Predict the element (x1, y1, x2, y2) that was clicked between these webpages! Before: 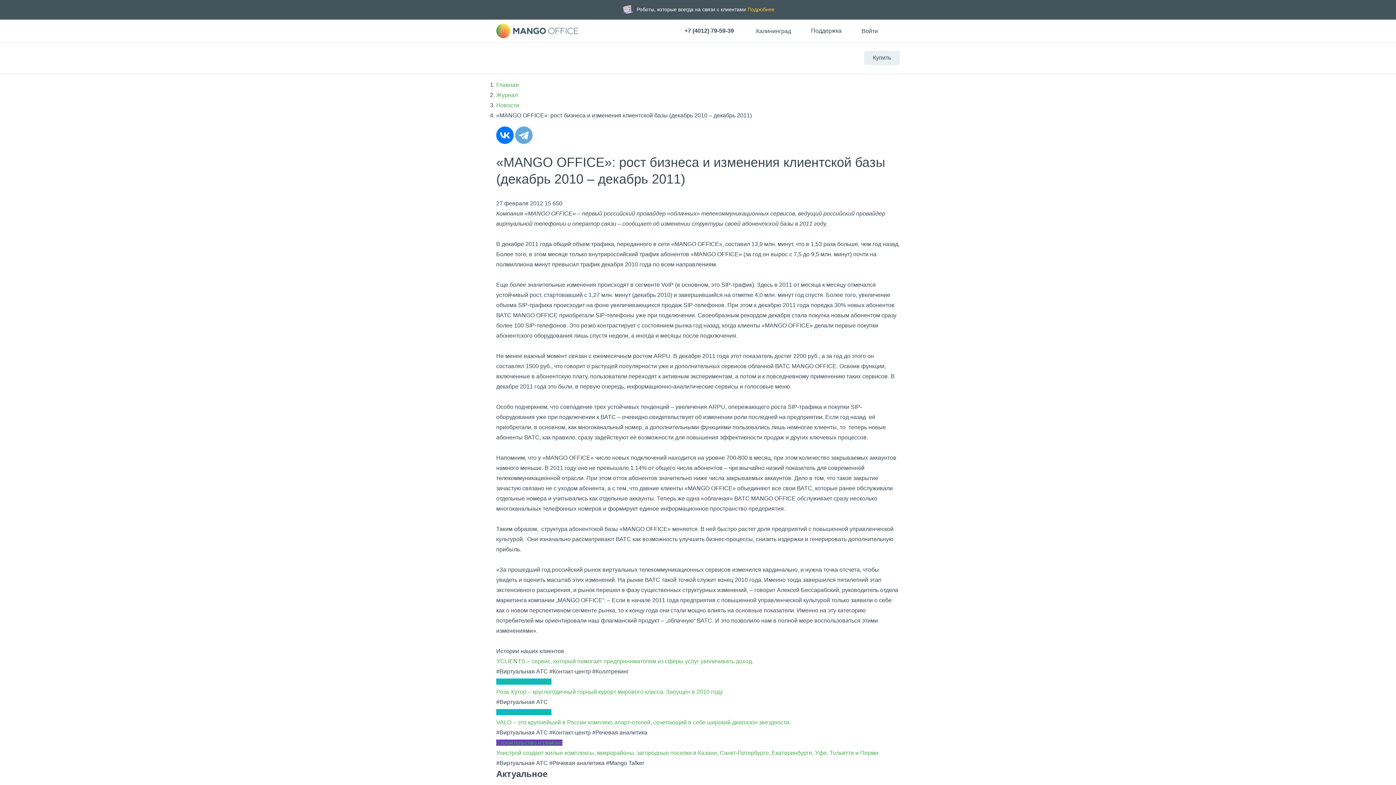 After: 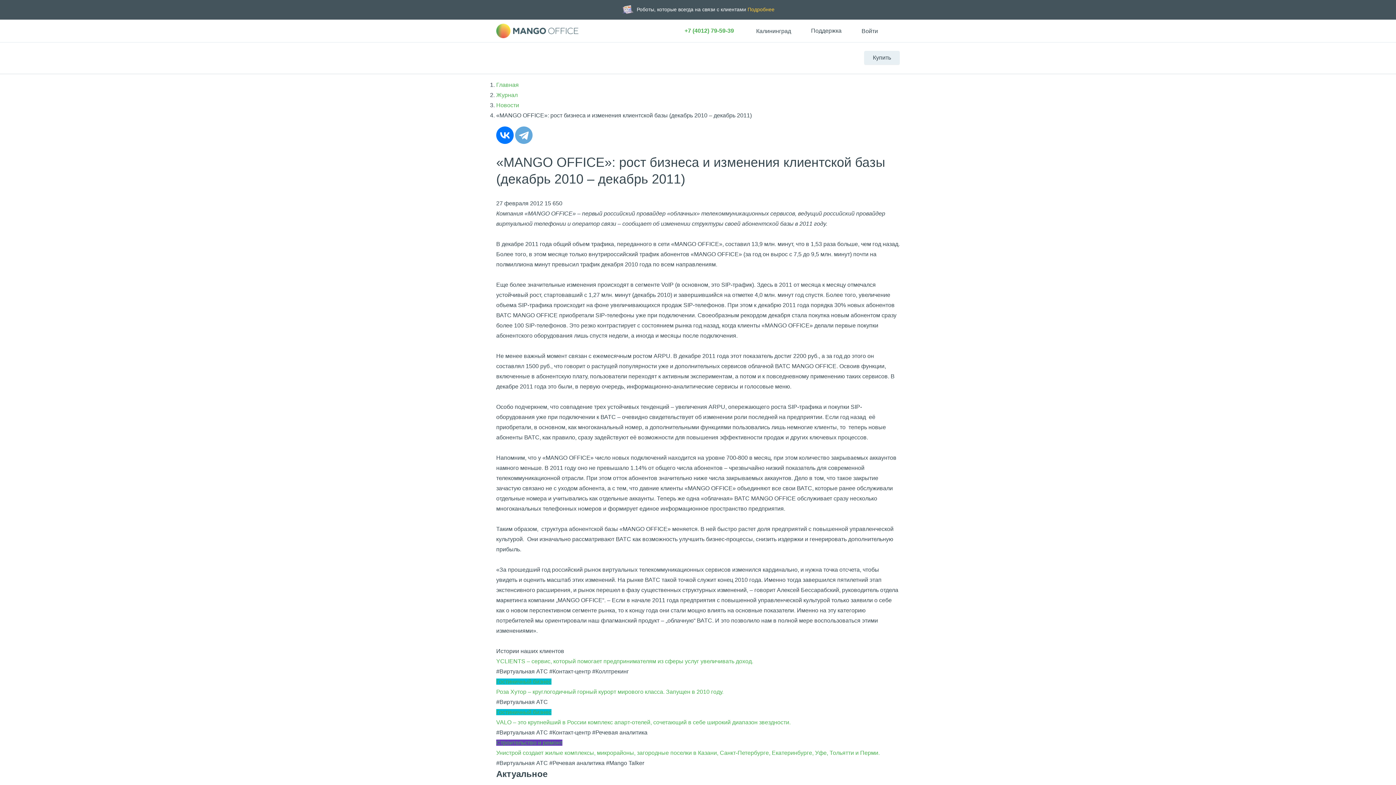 Action: bbox: (684, 25, 736, 36) label: +7 (4012) 79-59-39